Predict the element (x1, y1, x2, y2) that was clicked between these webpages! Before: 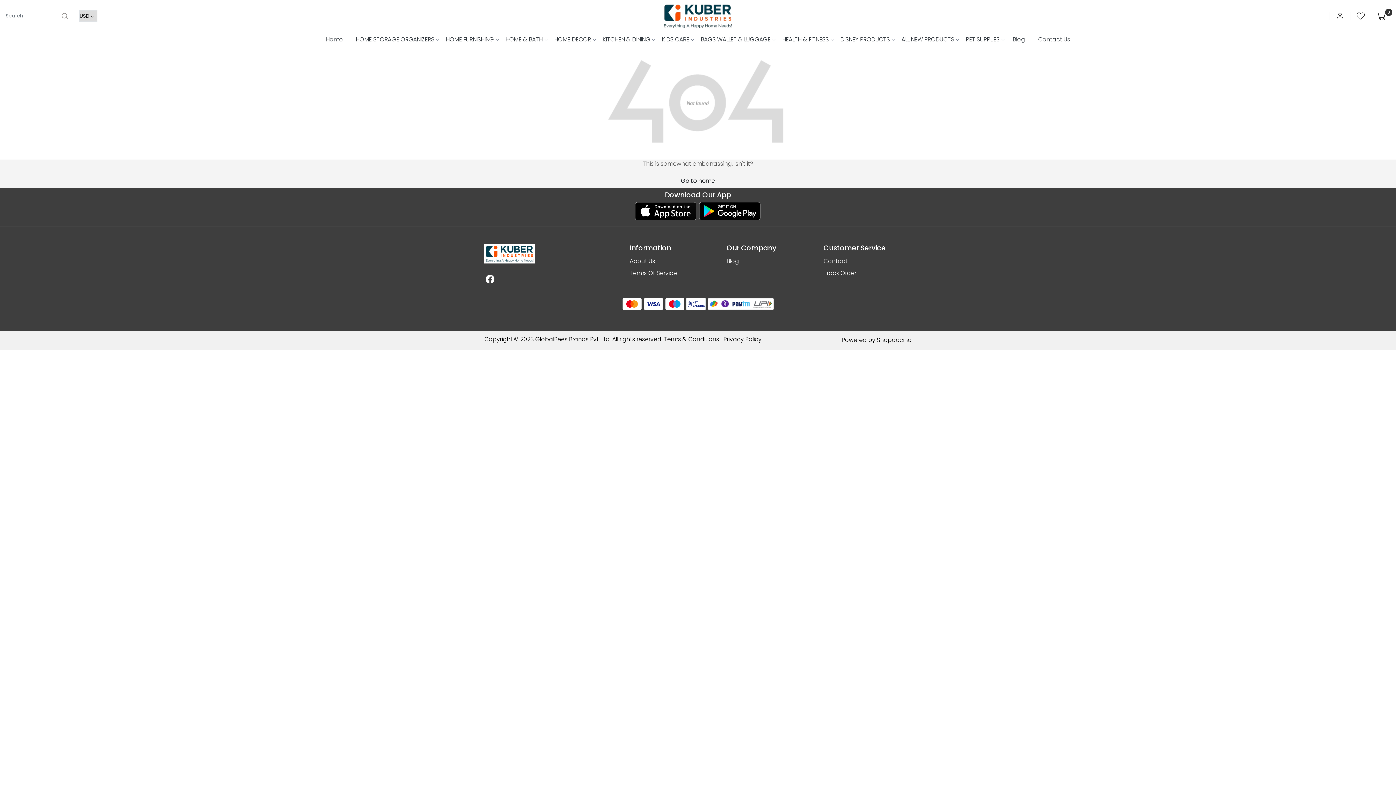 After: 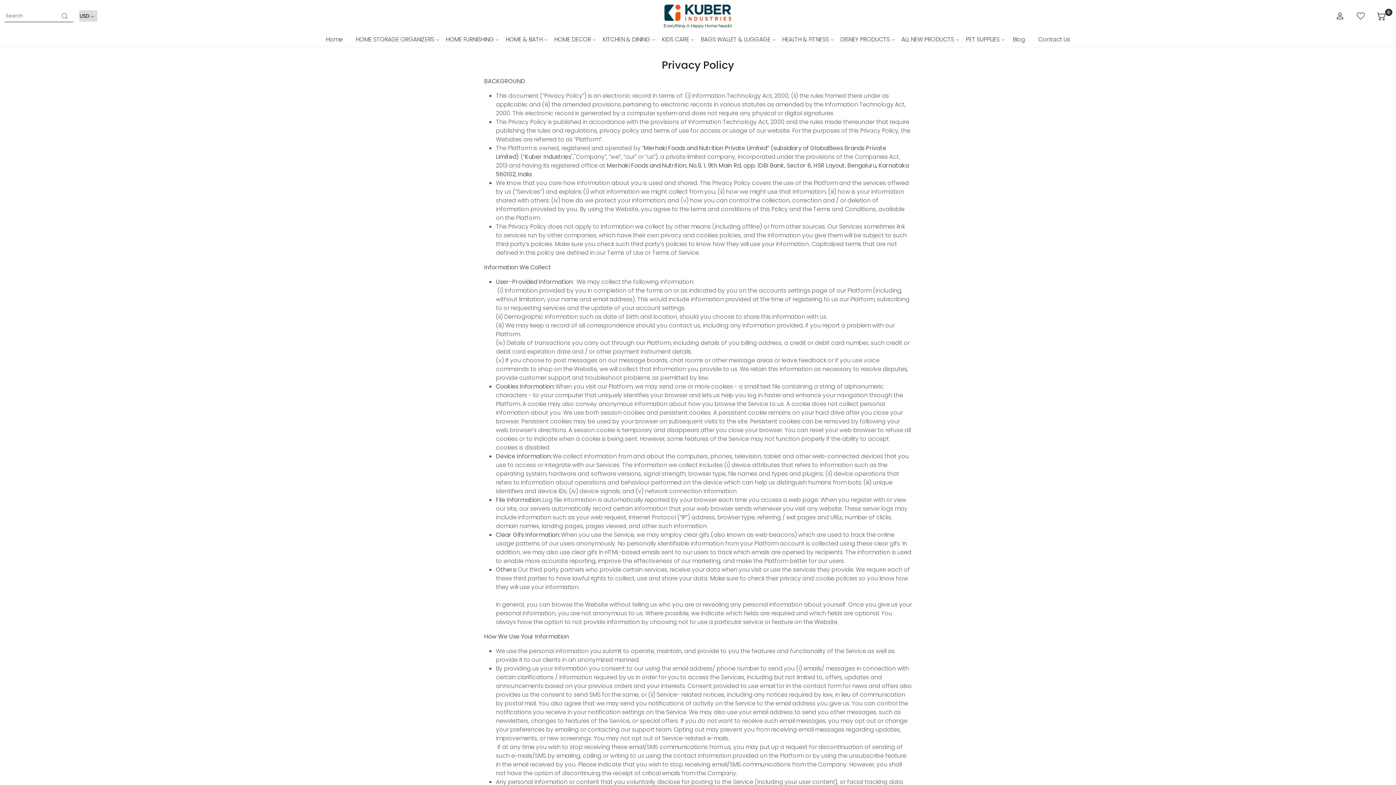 Action: bbox: (723, 335, 761, 343) label: Privacy Policy